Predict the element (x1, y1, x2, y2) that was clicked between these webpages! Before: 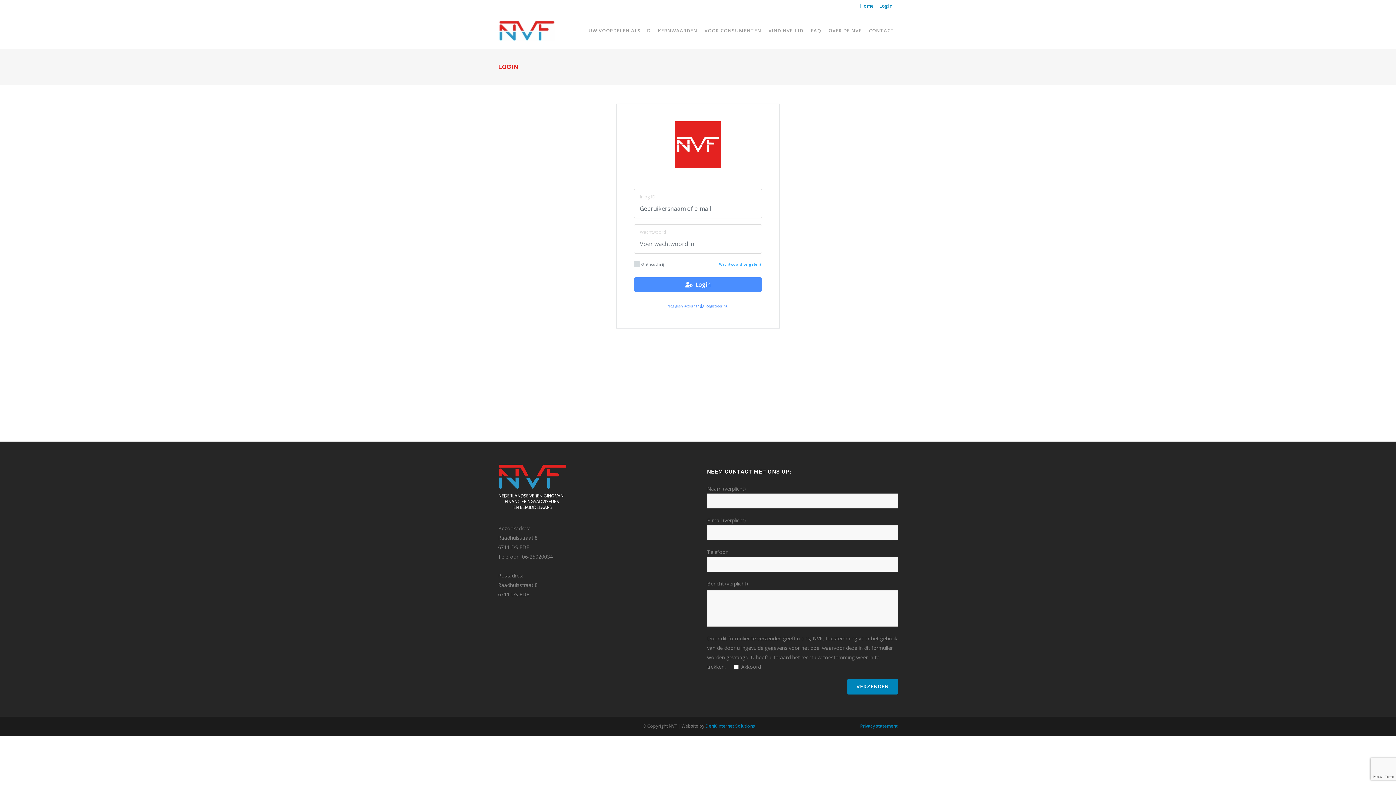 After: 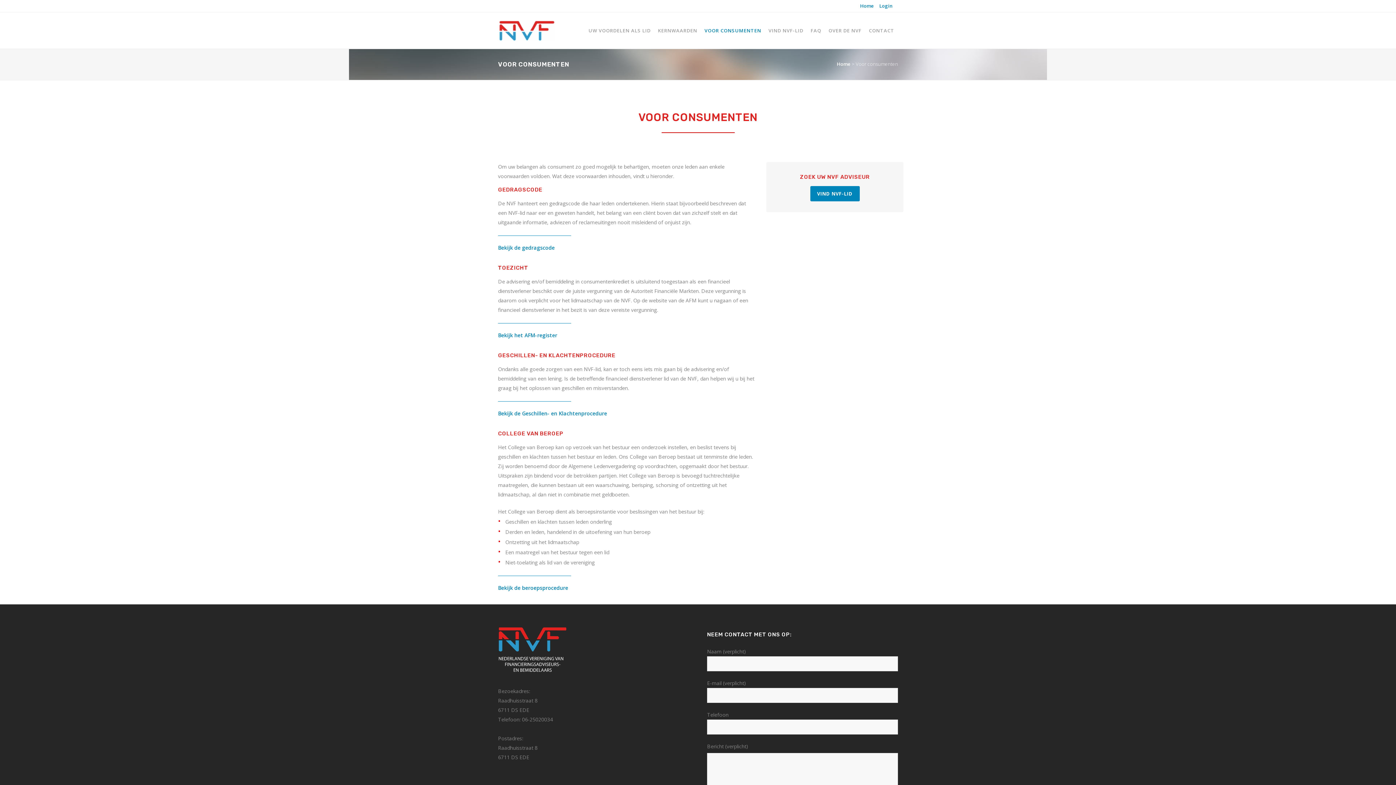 Action: bbox: (701, 12, 765, 48) label: VOOR CONSUMENTEN